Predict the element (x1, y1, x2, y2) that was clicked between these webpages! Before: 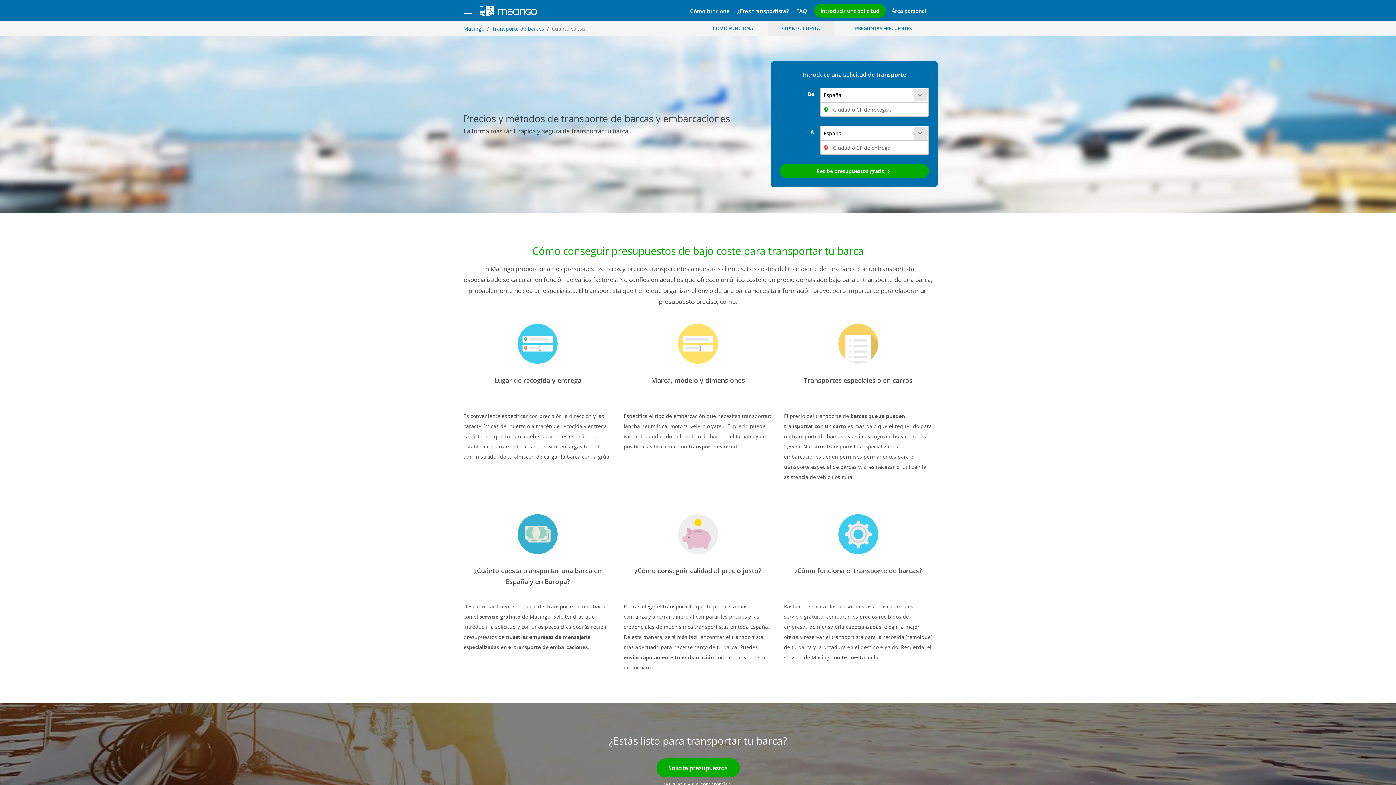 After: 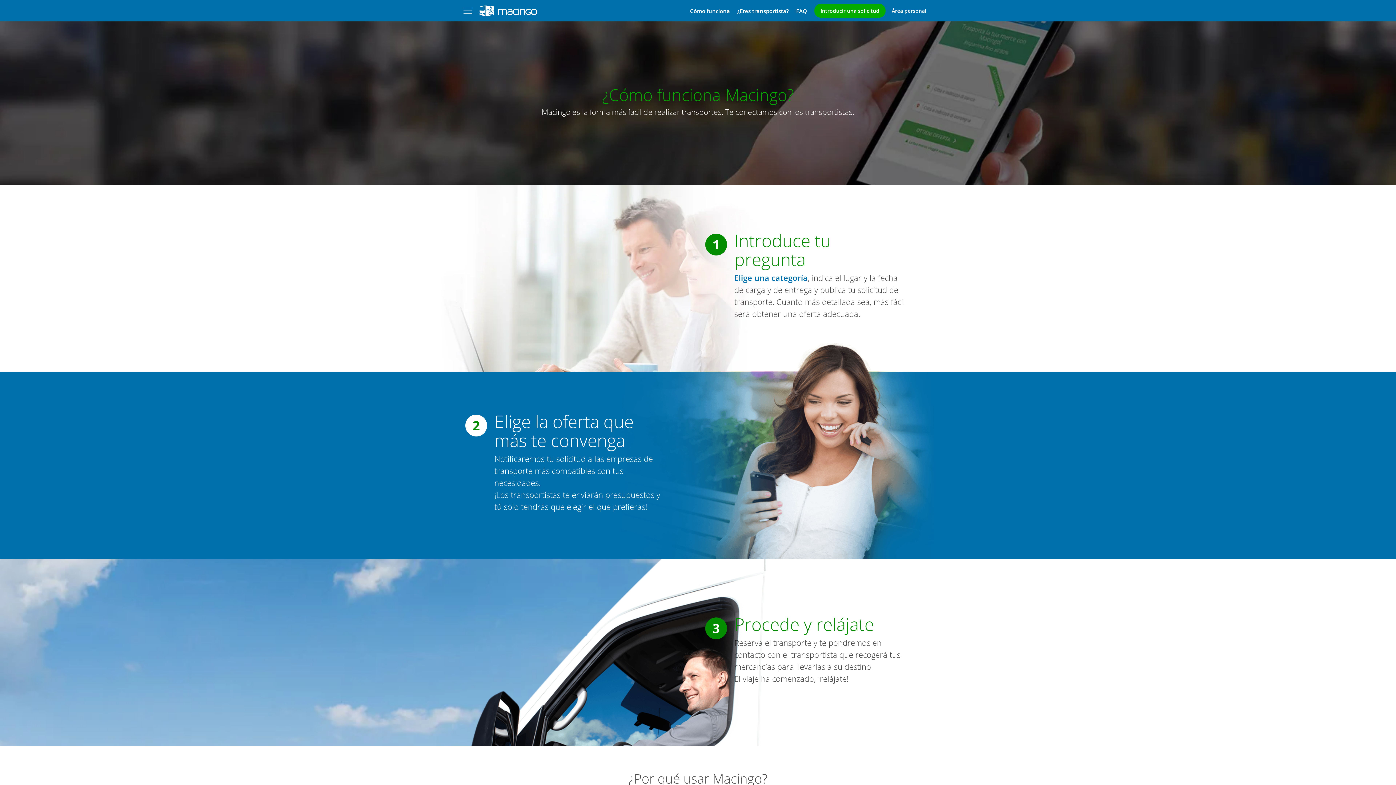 Action: bbox: (686, 6, 733, 14) label: Cómo funciona